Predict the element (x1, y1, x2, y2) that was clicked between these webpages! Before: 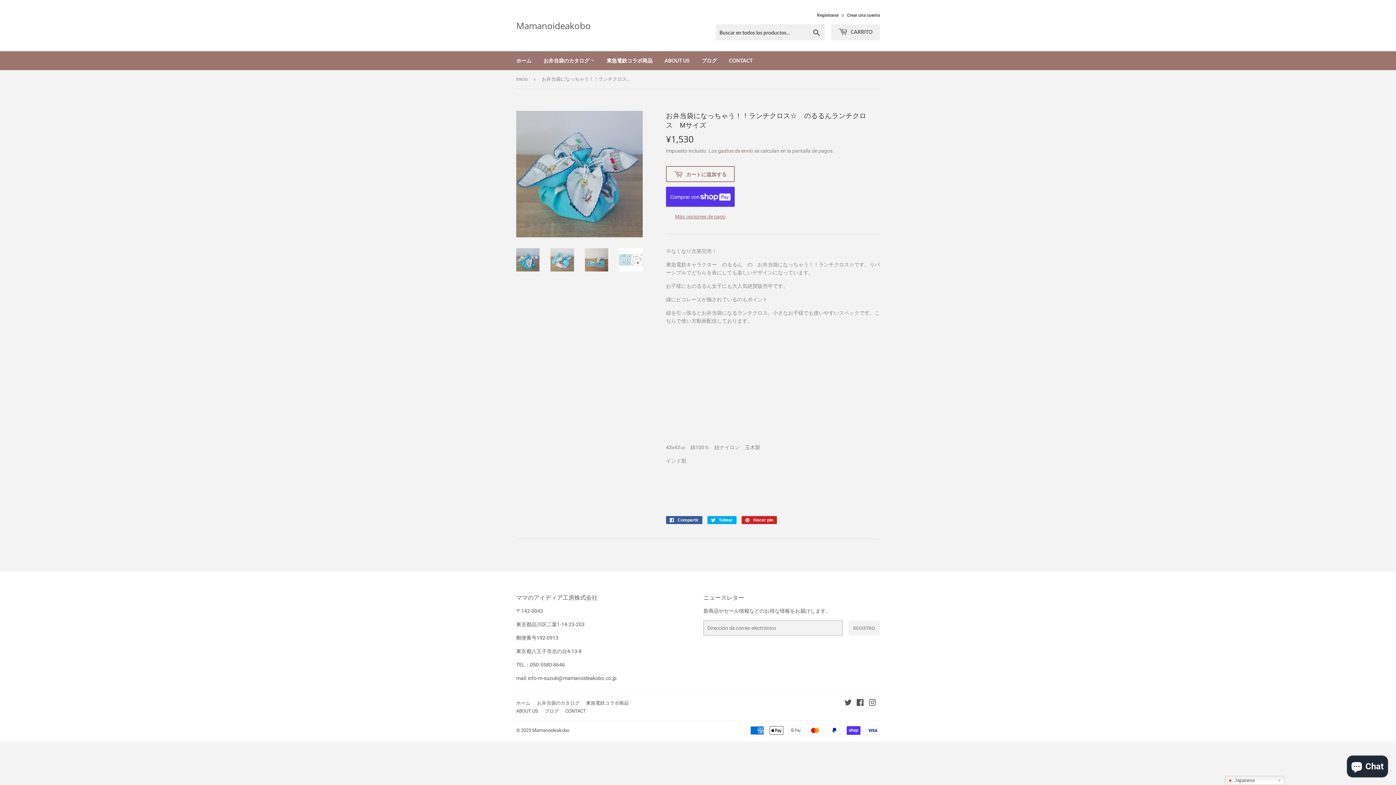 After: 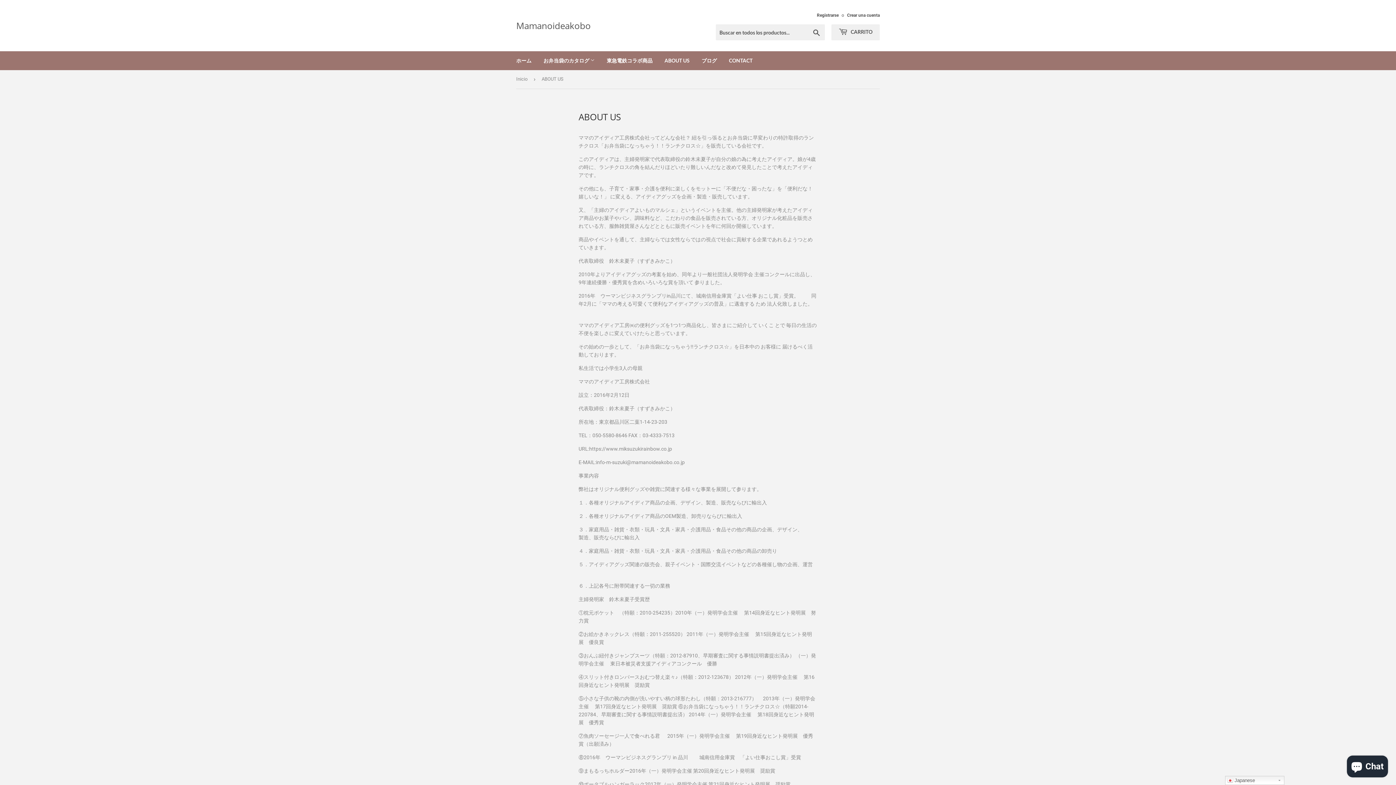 Action: bbox: (516, 708, 538, 714) label: ABOUT US